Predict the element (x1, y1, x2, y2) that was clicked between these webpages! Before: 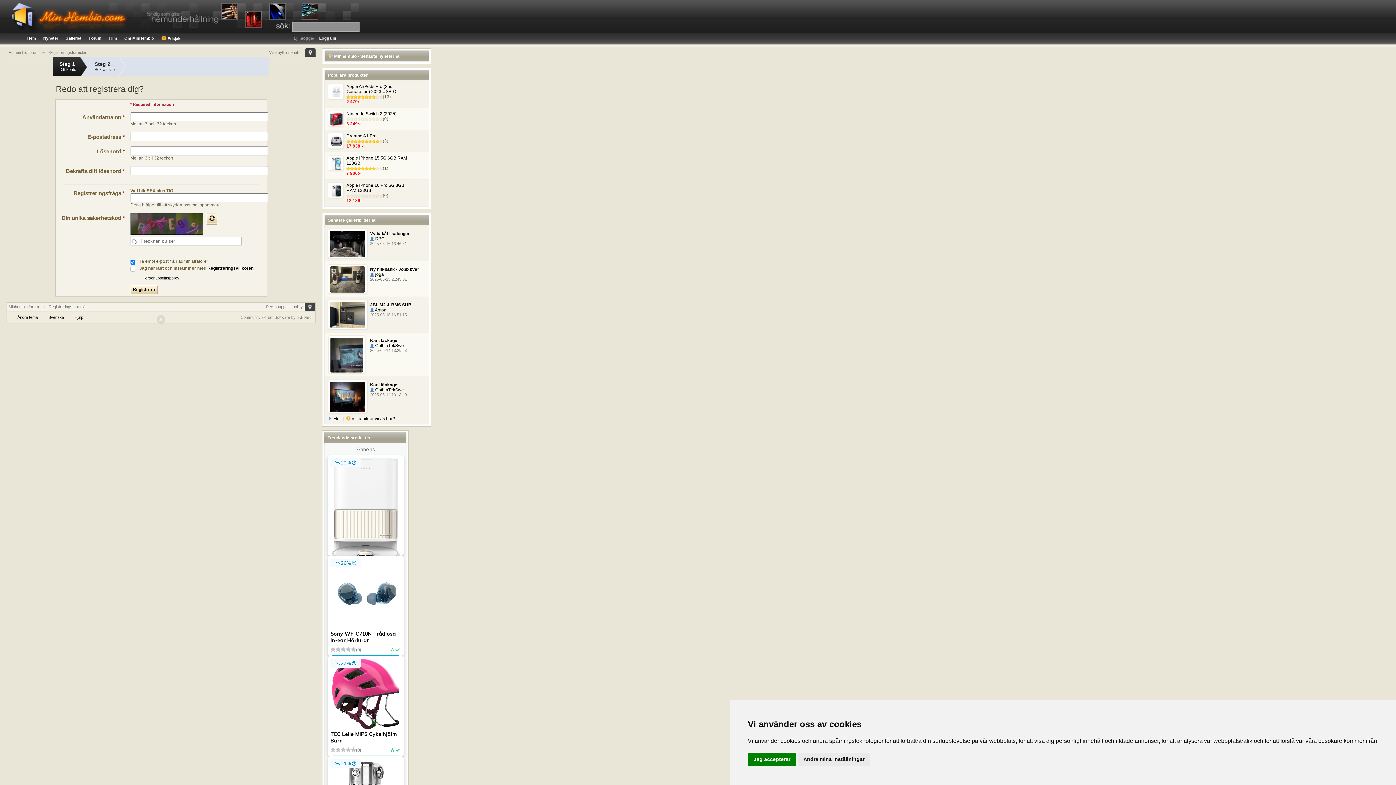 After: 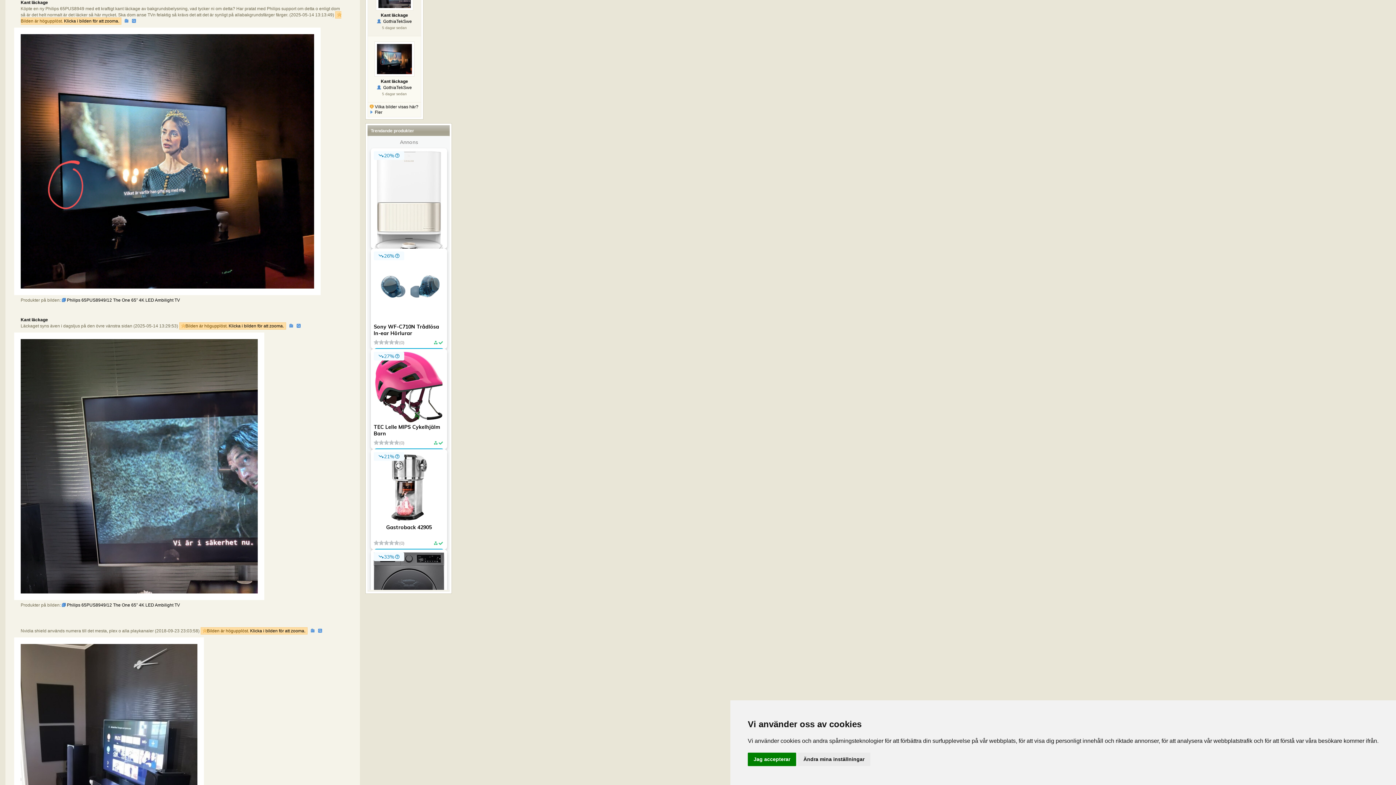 Action: bbox: (328, 380, 367, 413)